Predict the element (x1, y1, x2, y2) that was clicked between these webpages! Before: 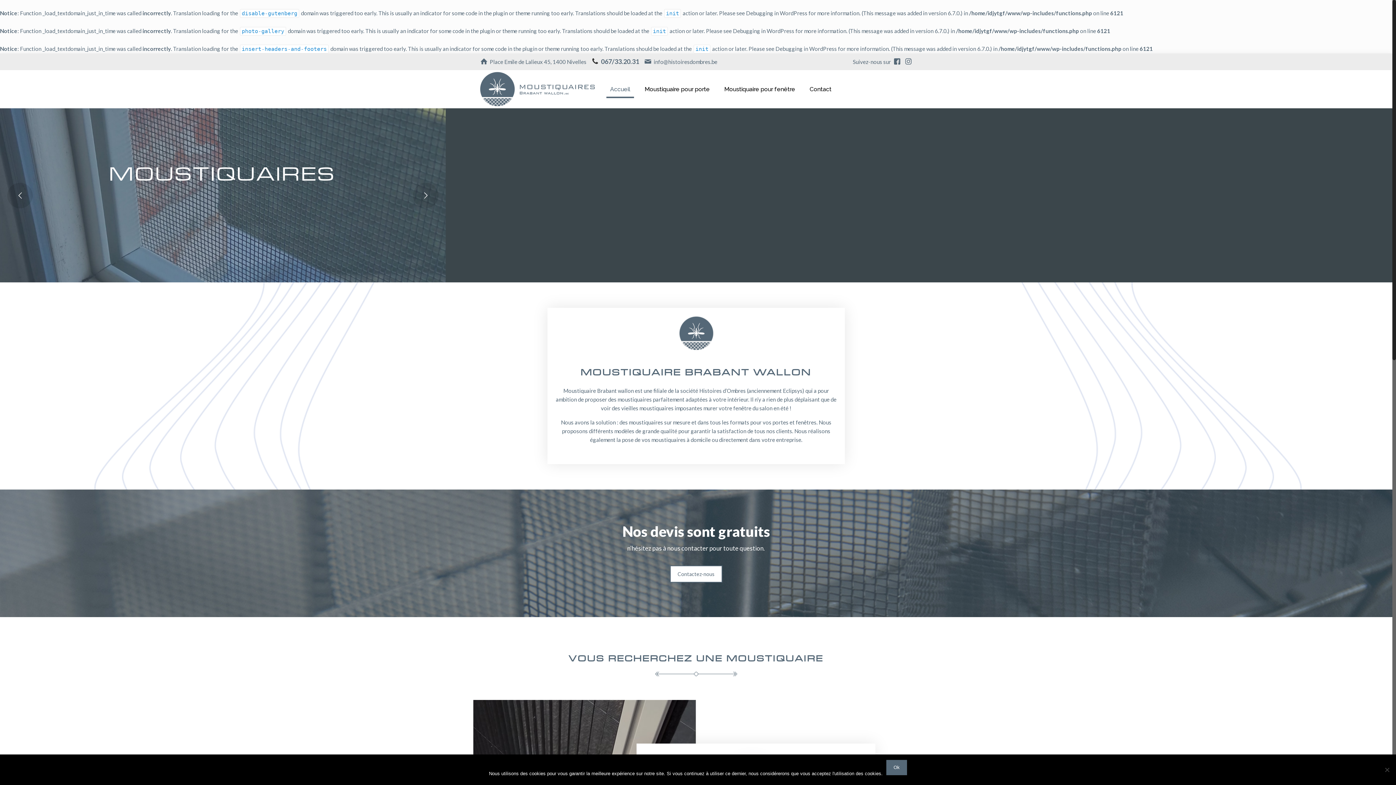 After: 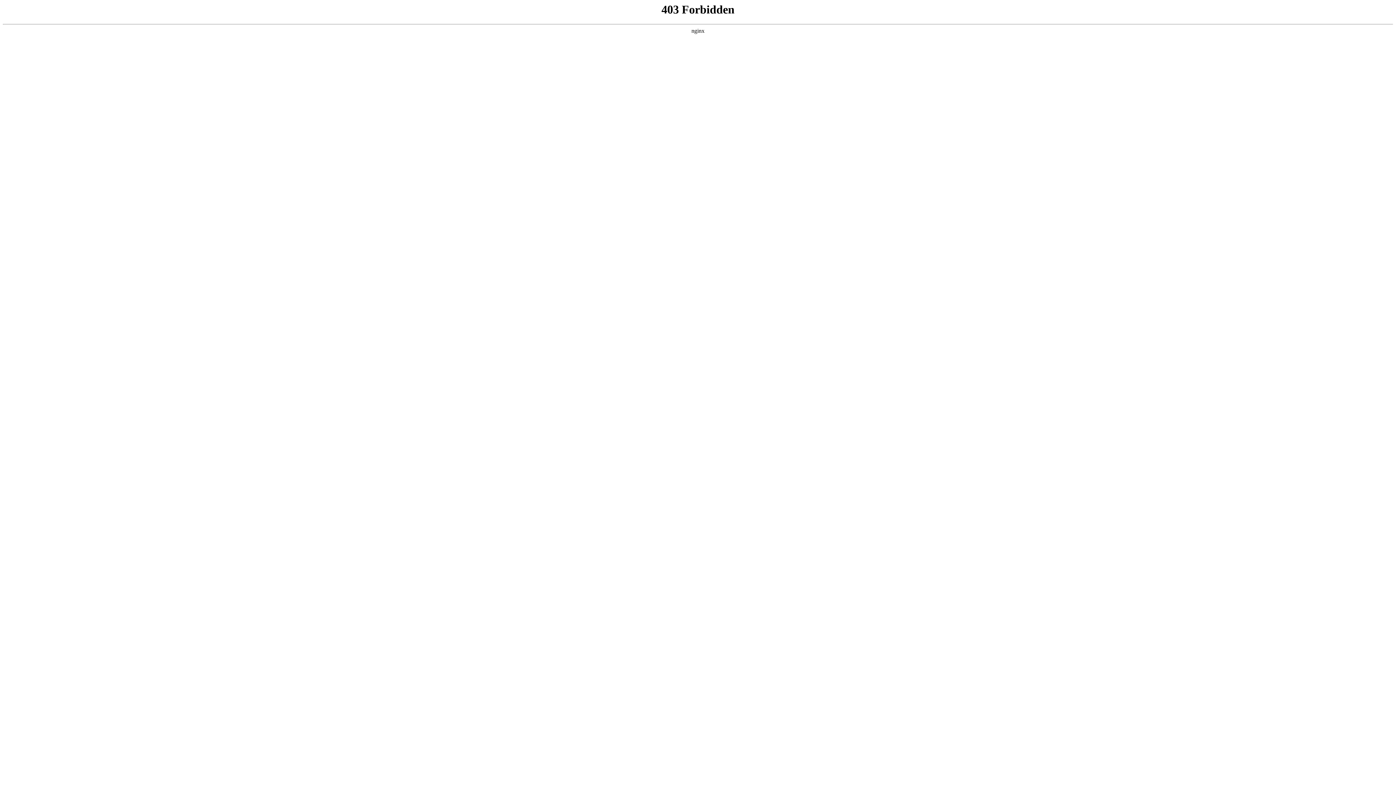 Action: label: Debugging in WordPress bbox: (775, 45, 837, 52)